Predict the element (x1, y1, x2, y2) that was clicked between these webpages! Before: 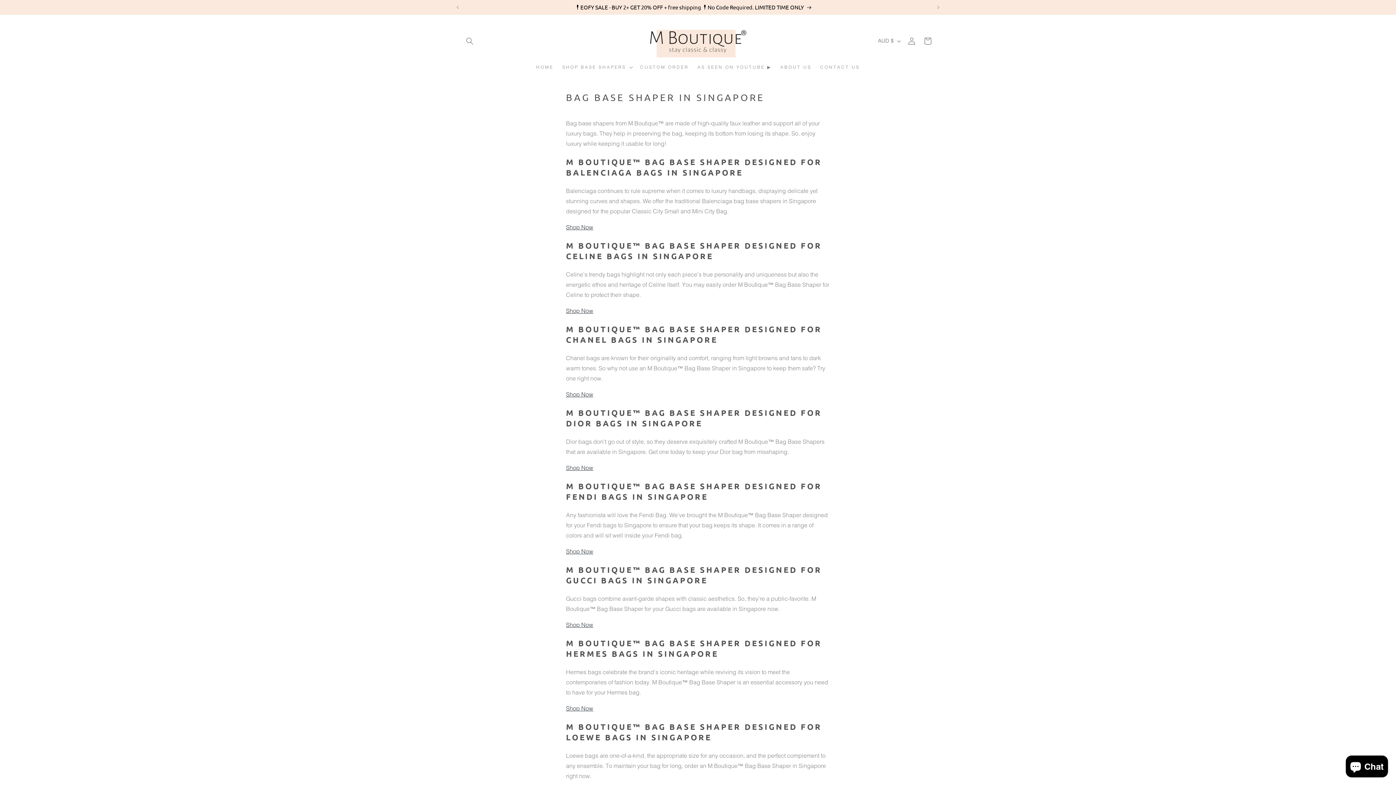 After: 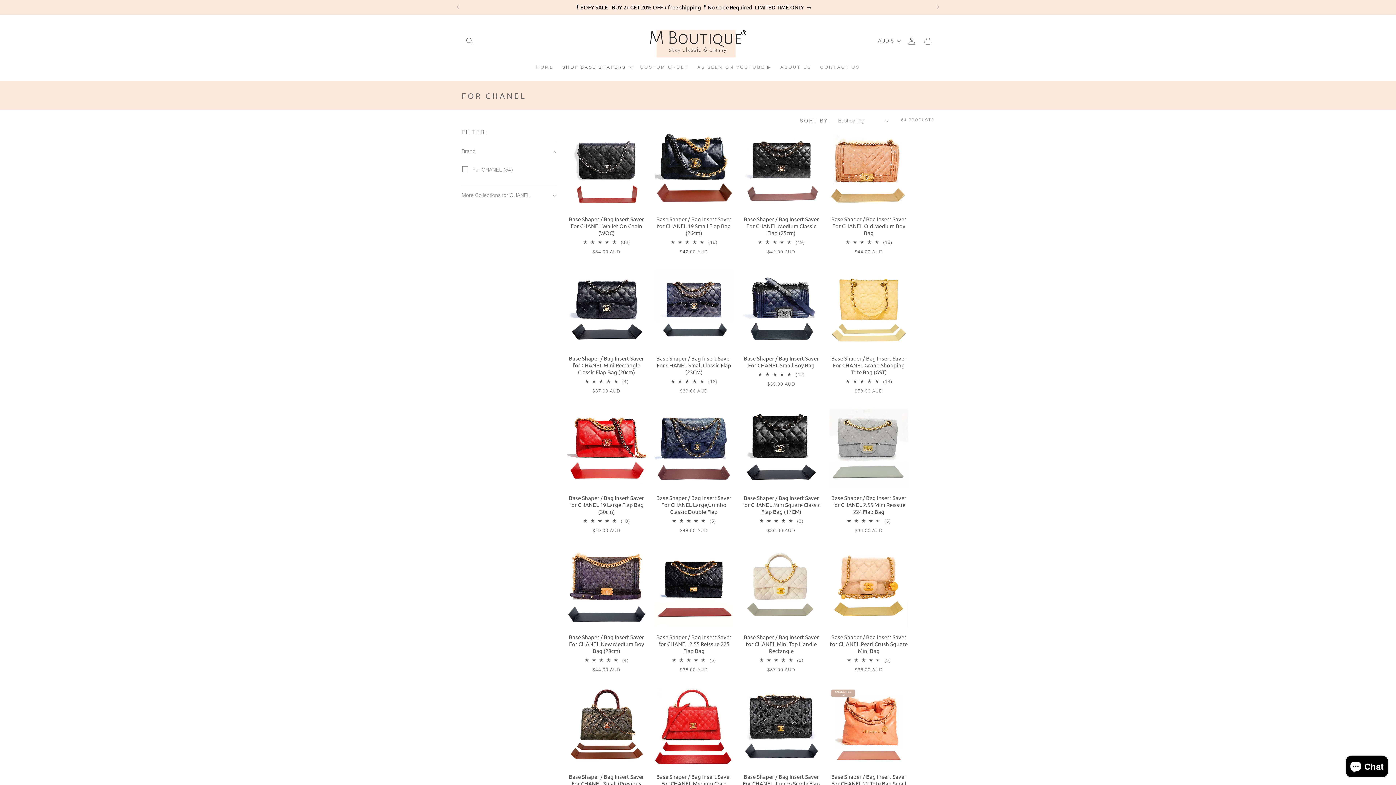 Action: label: Shop Now bbox: (566, 390, 593, 398)